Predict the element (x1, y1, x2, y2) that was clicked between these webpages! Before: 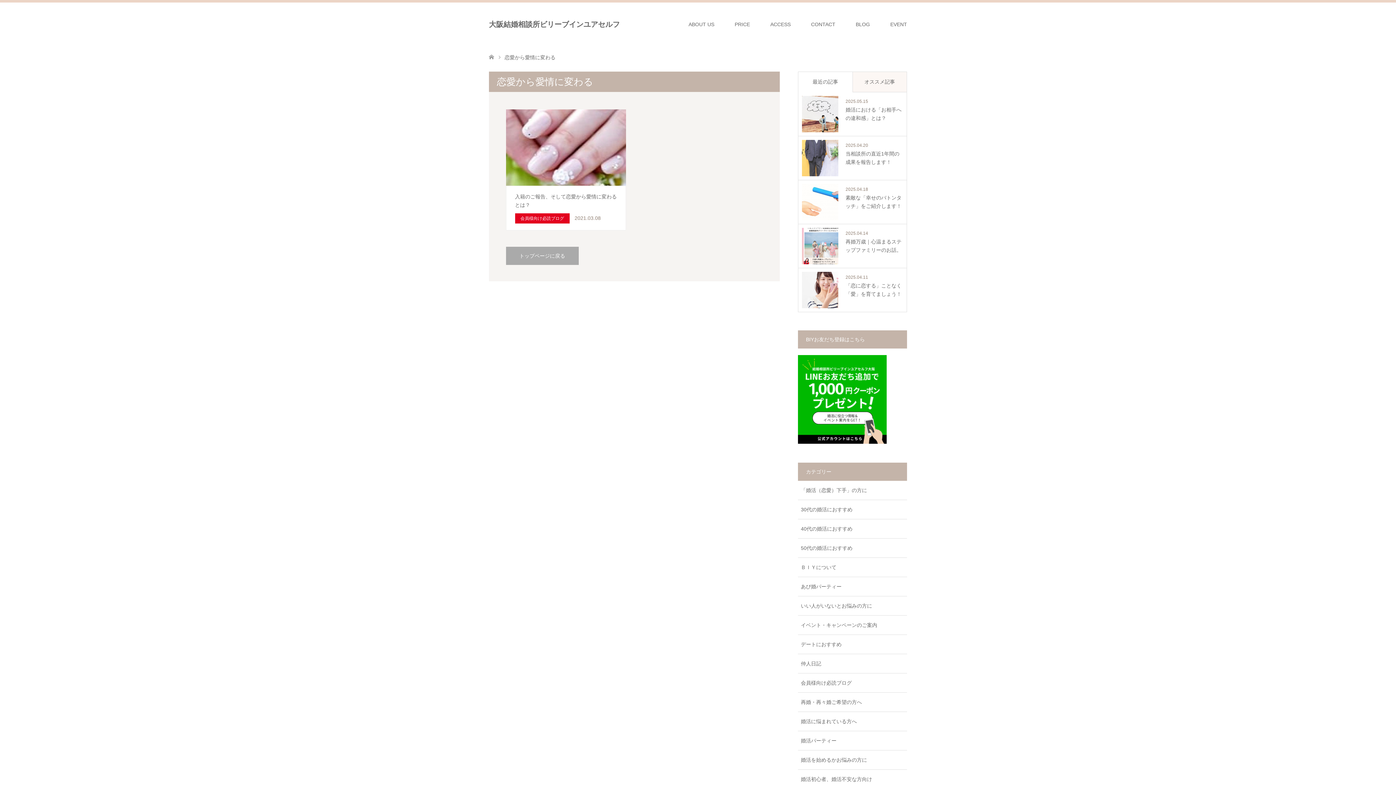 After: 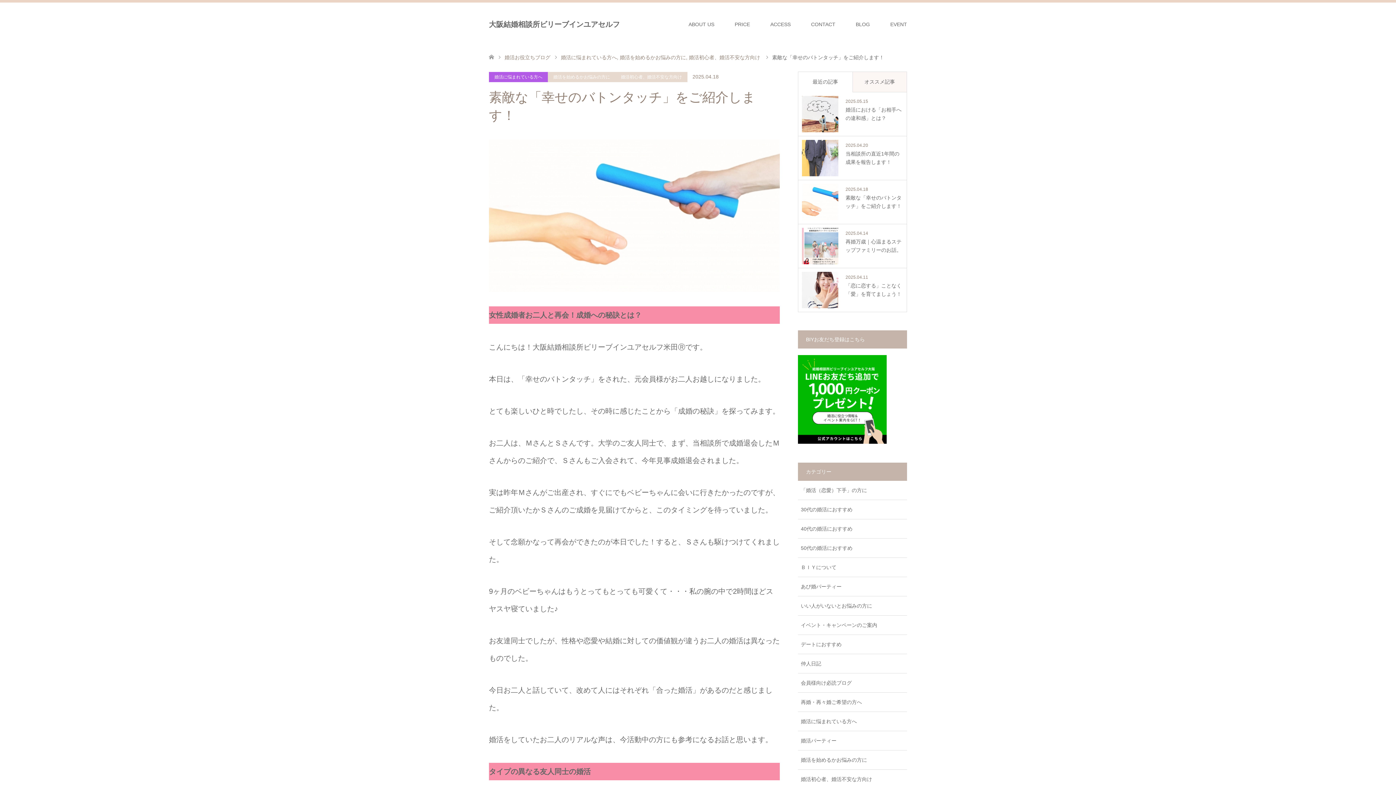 Action: label: 2025.04.18

素敵な「幸せのバトンタッチ」をご紹介します！ bbox: (802, 184, 903, 220)